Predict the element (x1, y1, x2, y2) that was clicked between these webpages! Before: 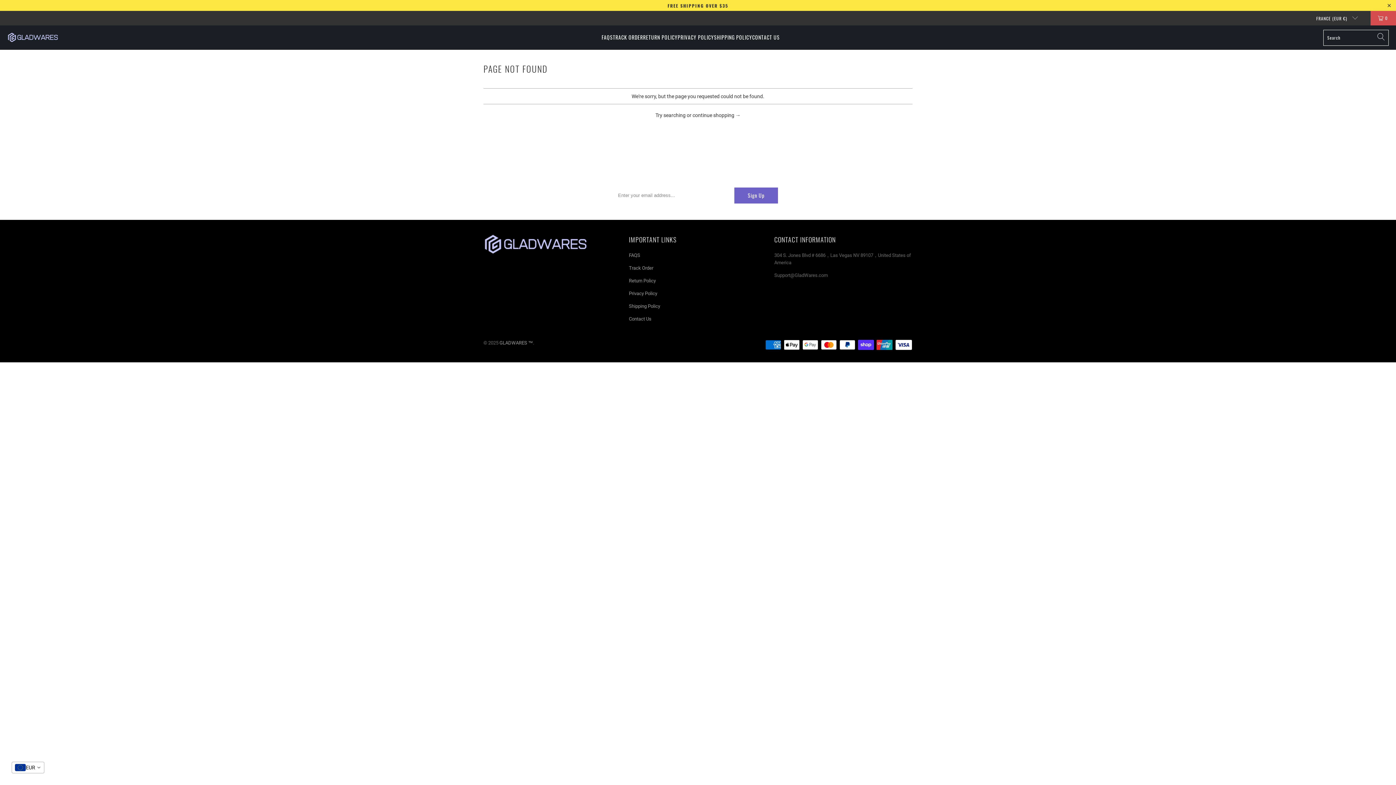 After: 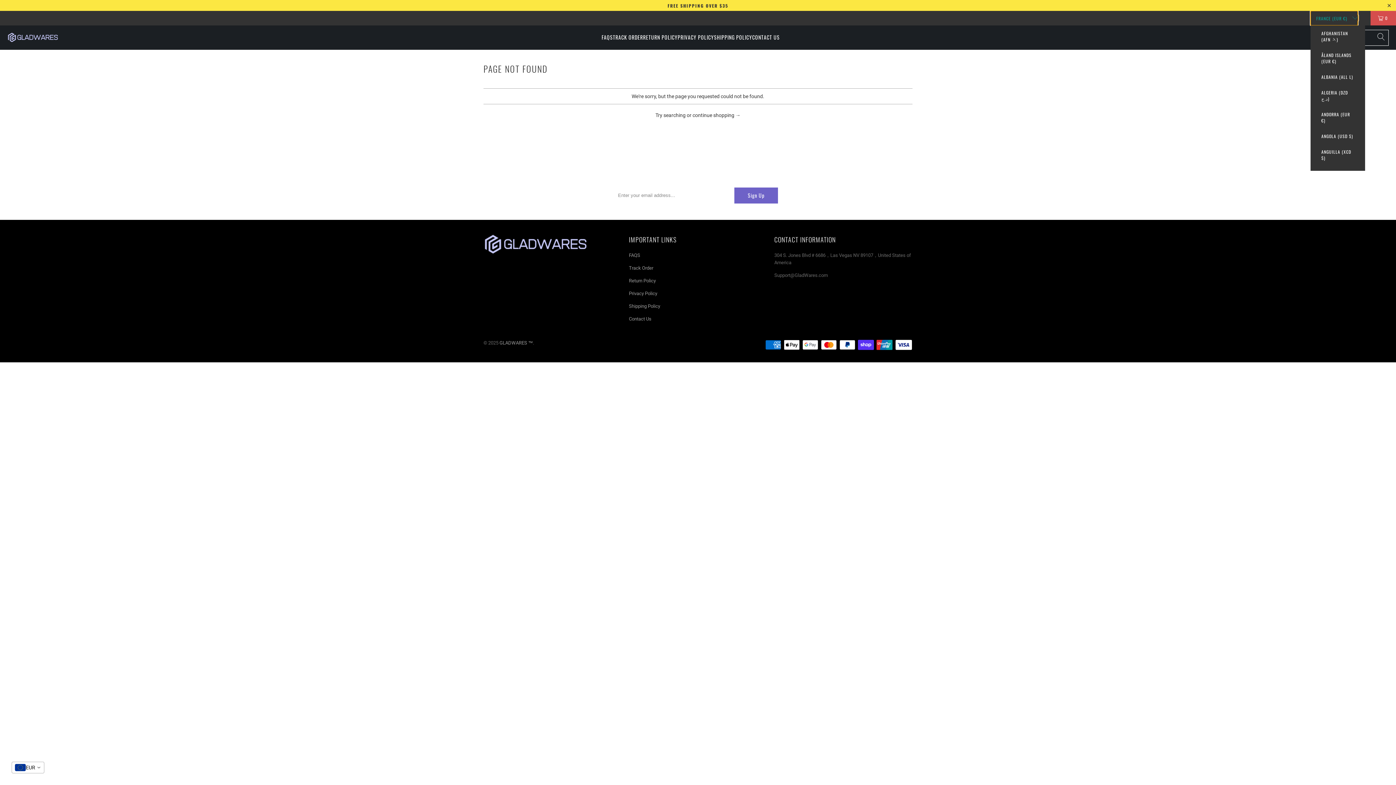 Action: bbox: (1310, 10, 1358, 25) label: FRANCE (EUR €) 